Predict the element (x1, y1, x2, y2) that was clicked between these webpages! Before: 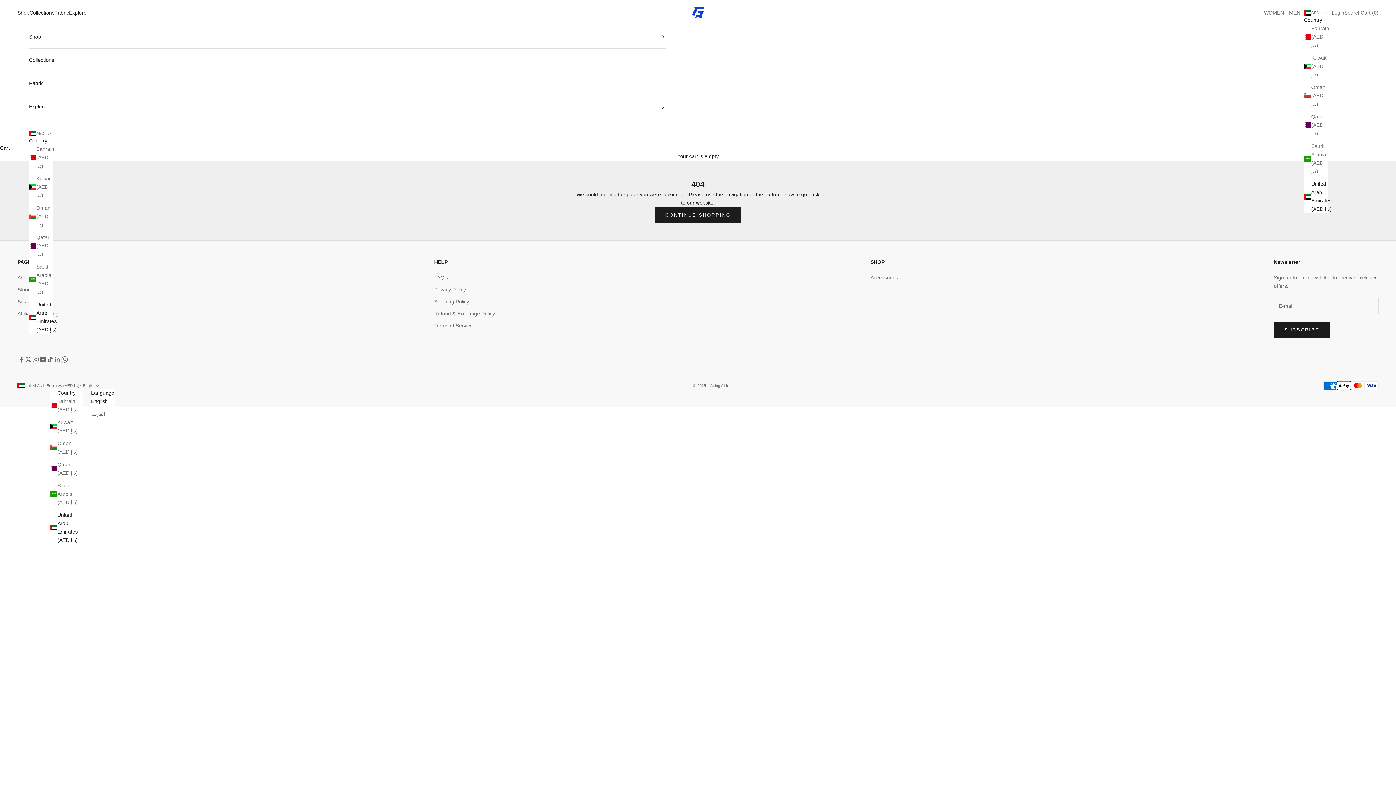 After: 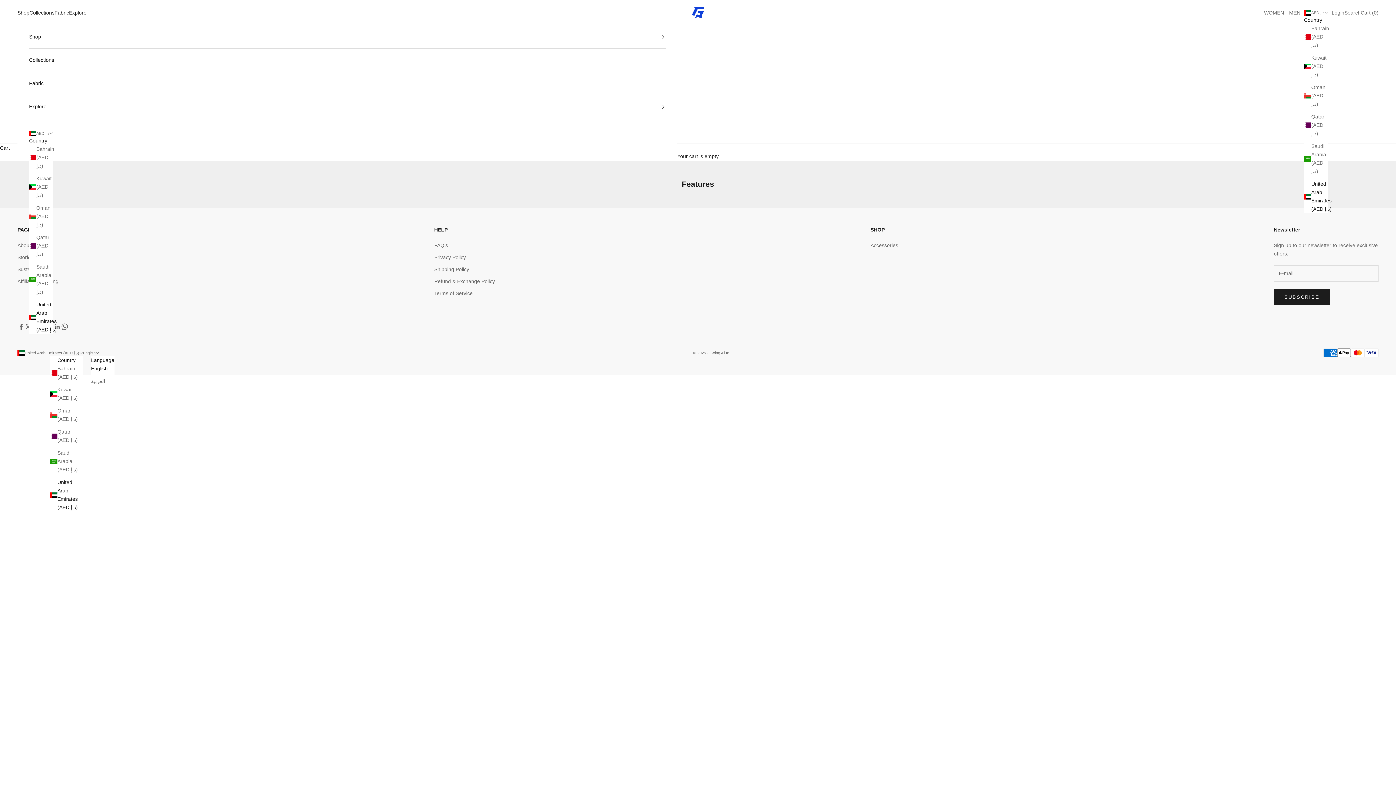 Action: bbox: (17, 287, 33, 292) label: Stories